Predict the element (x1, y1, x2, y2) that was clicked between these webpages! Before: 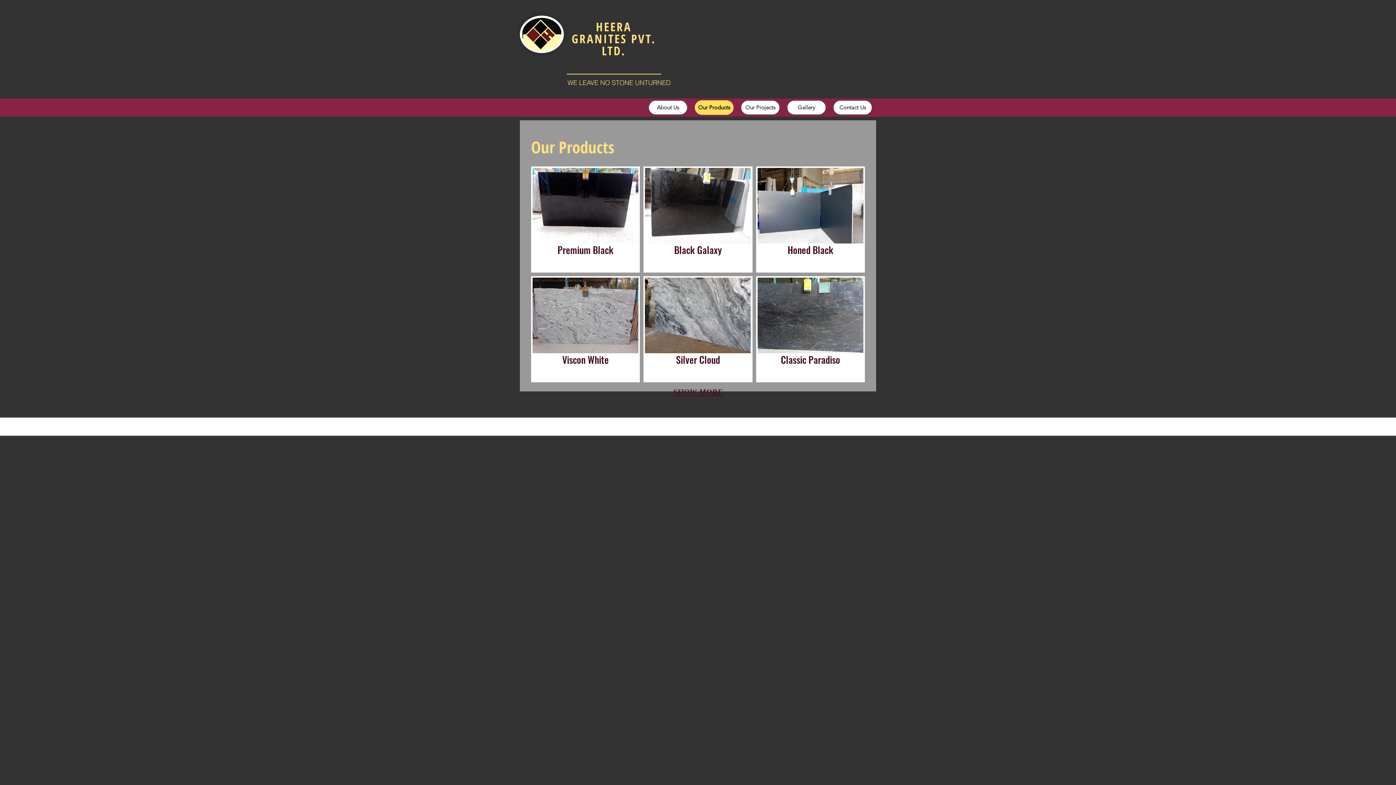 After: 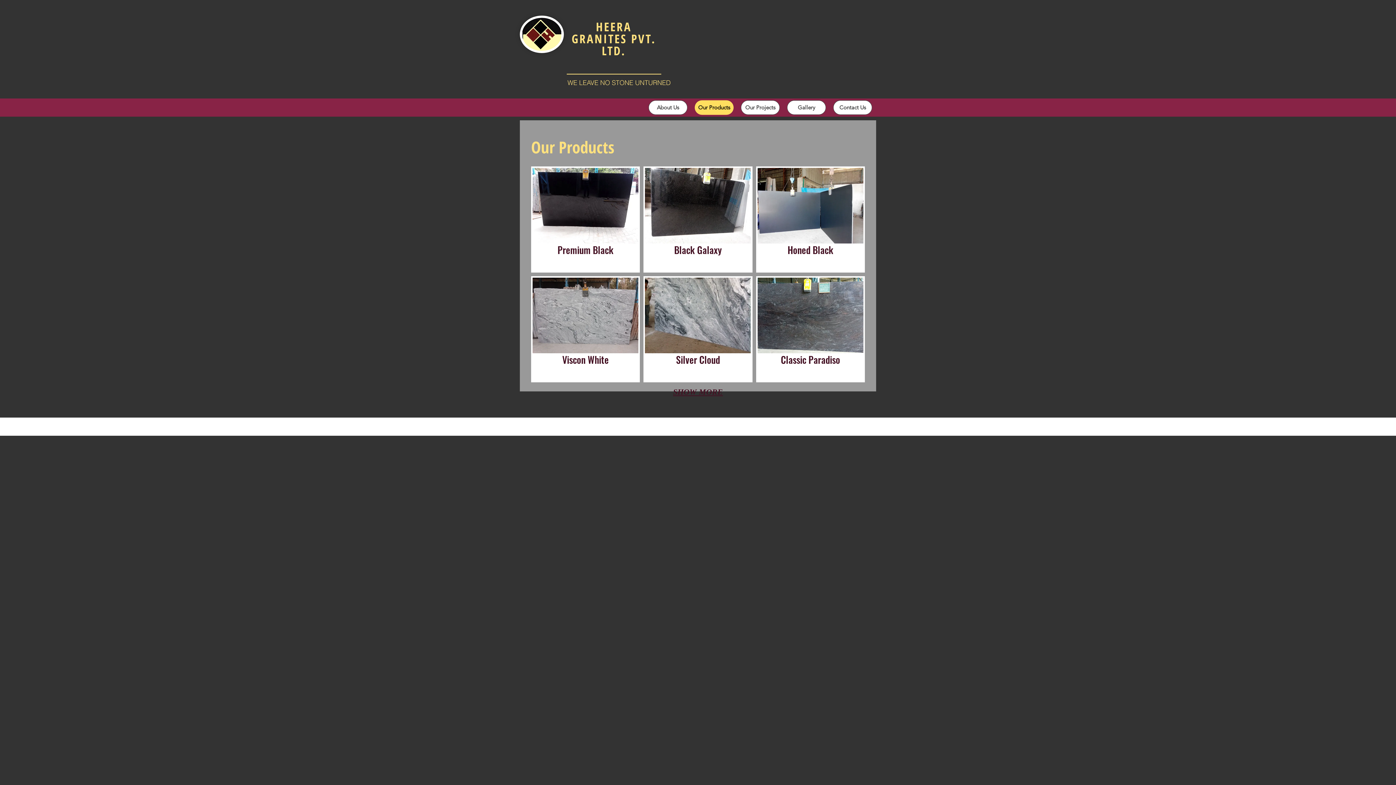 Action: bbox: (694, 100, 733, 114) label: Our Products